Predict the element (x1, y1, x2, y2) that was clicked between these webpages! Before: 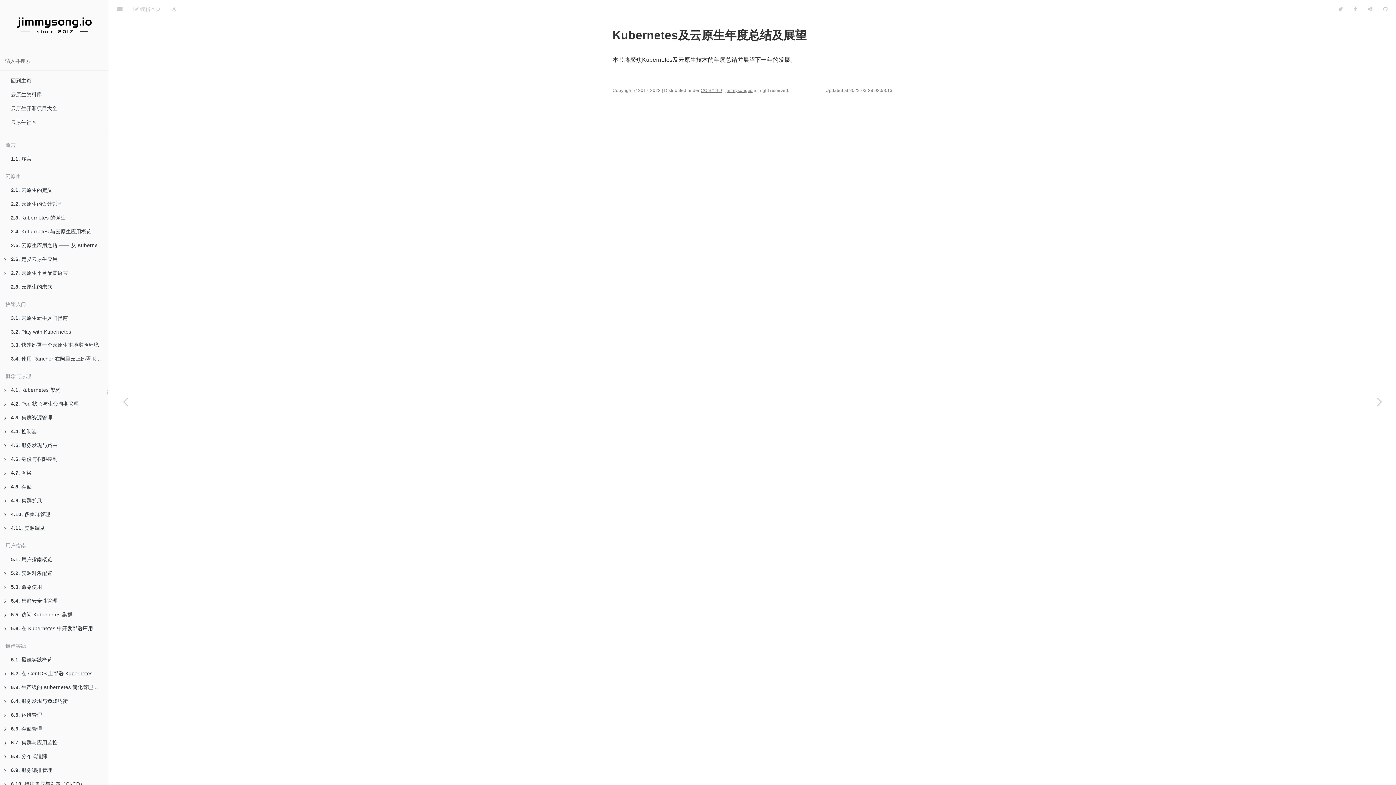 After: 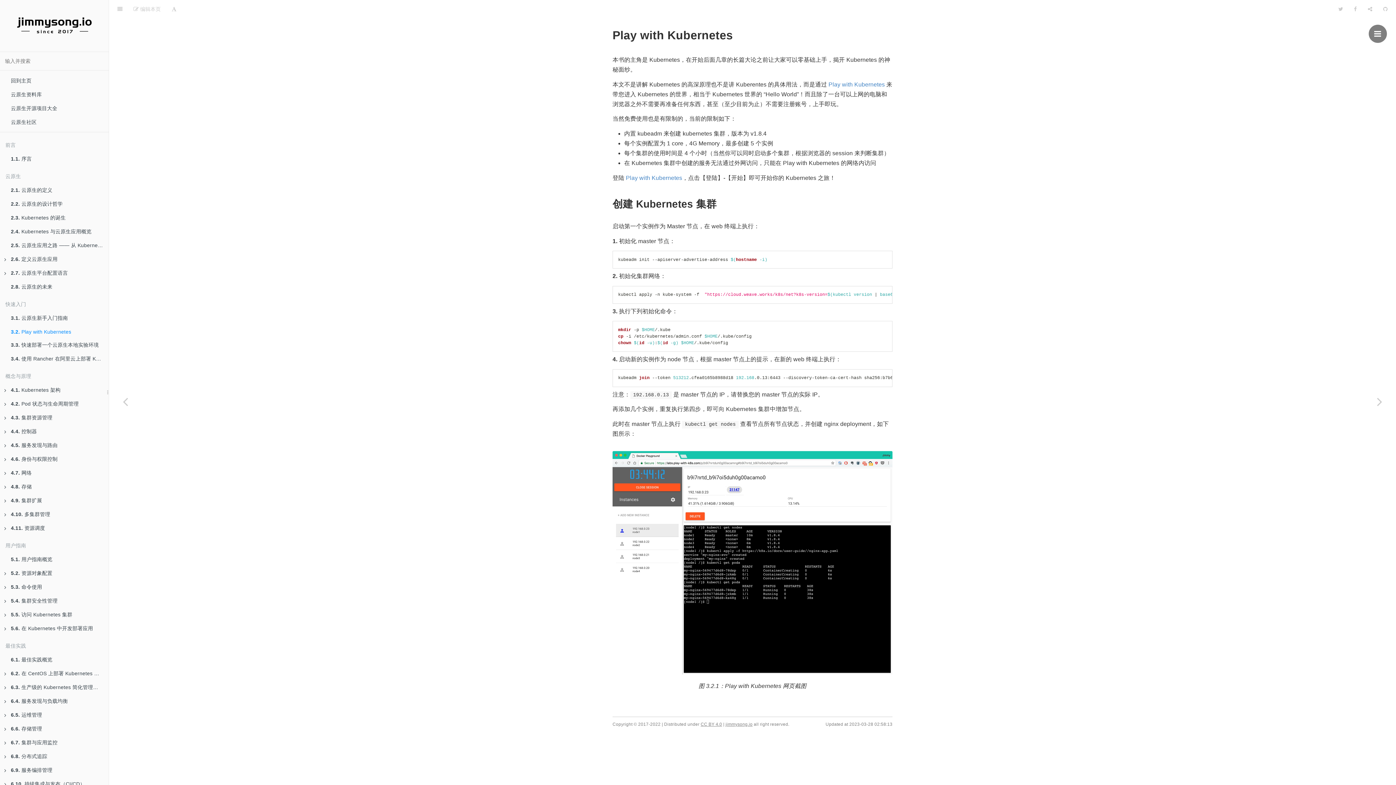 Action: bbox: (0, 325, 108, 338) label: 3.2. Play with Kubernetes